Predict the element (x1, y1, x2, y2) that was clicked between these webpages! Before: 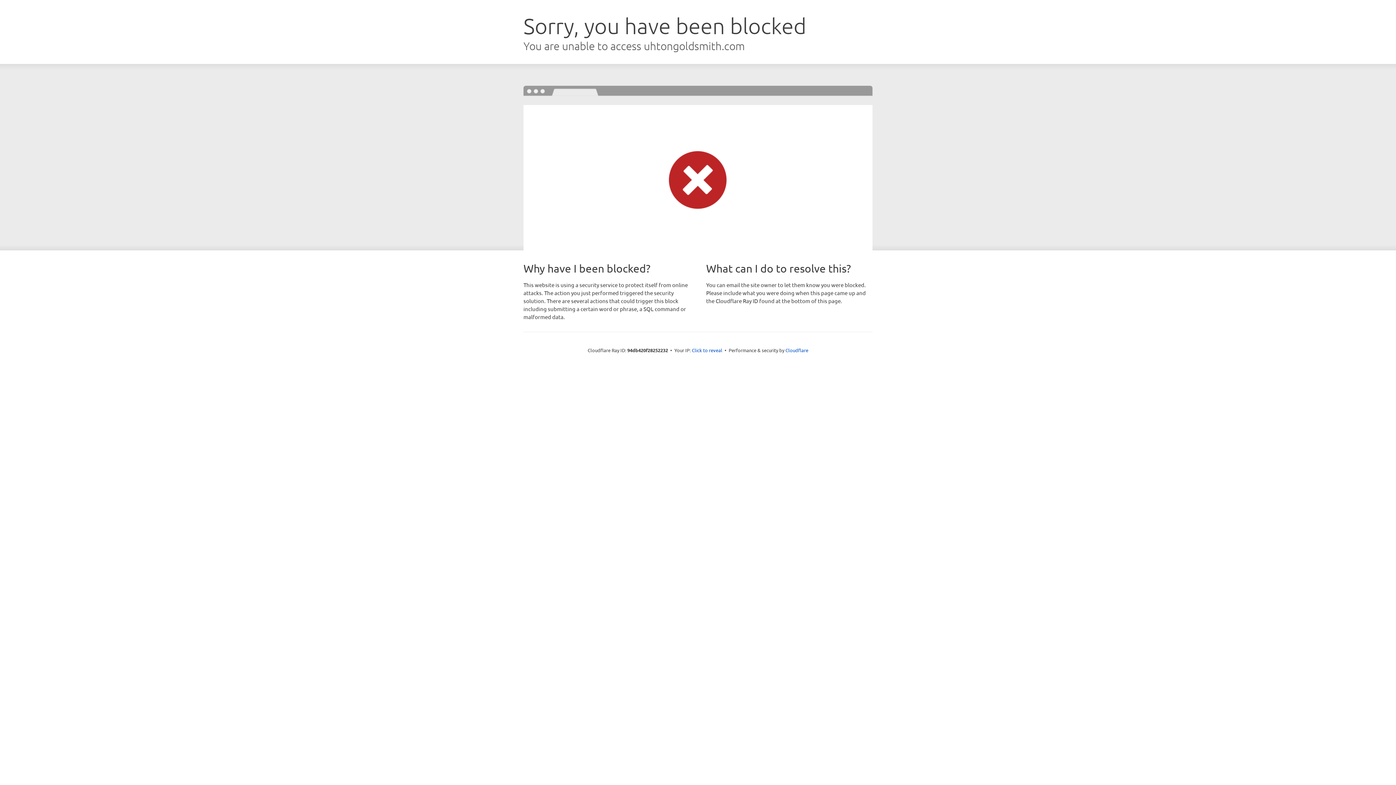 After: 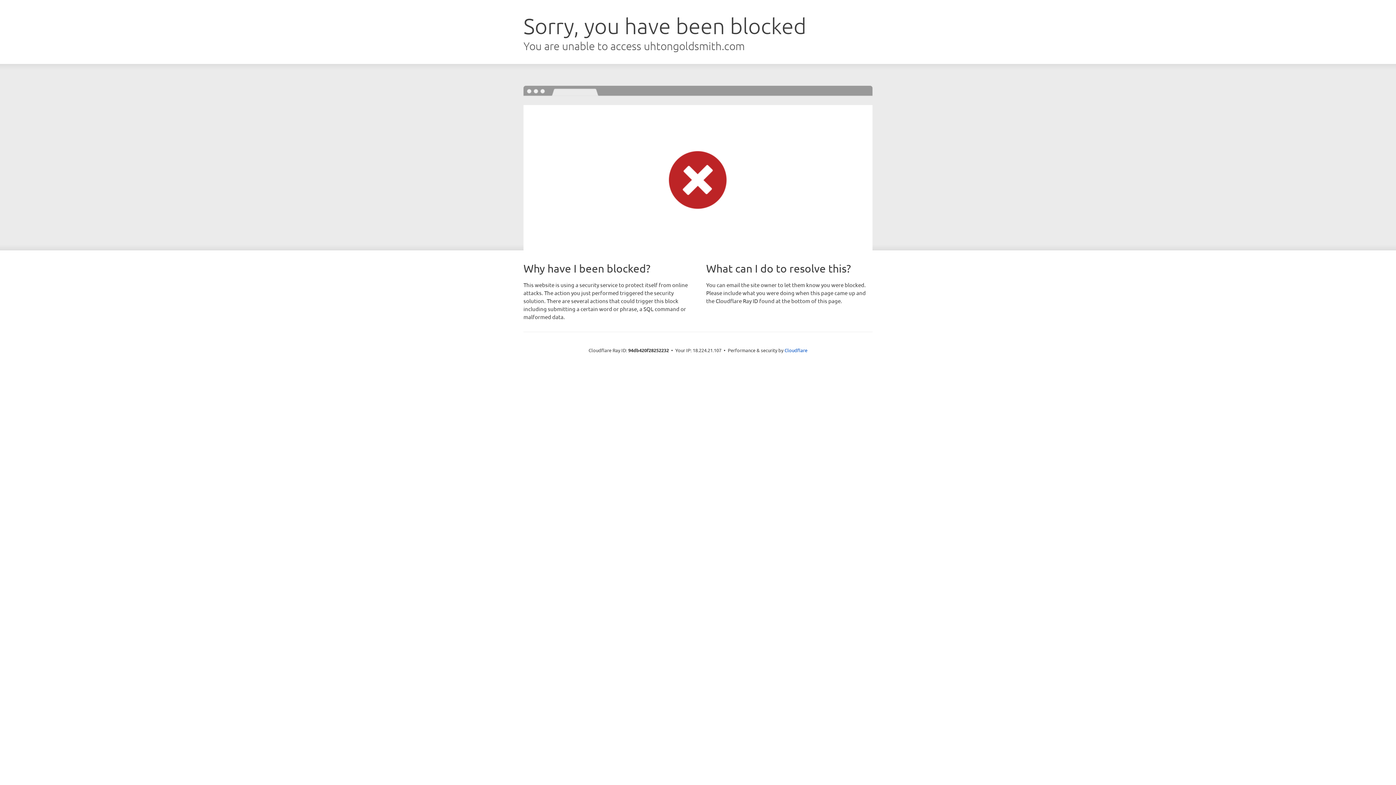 Action: label: Click to reveal bbox: (692, 346, 722, 353)